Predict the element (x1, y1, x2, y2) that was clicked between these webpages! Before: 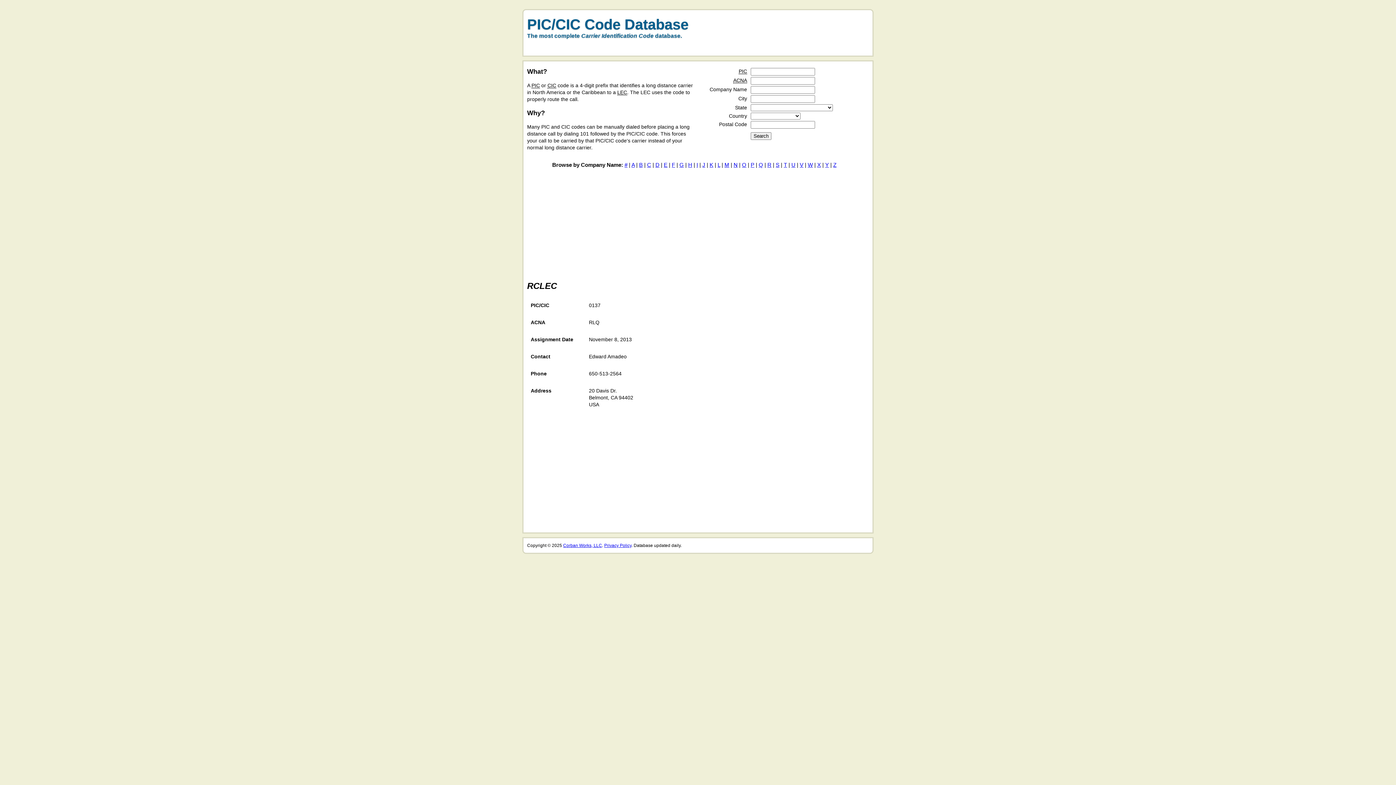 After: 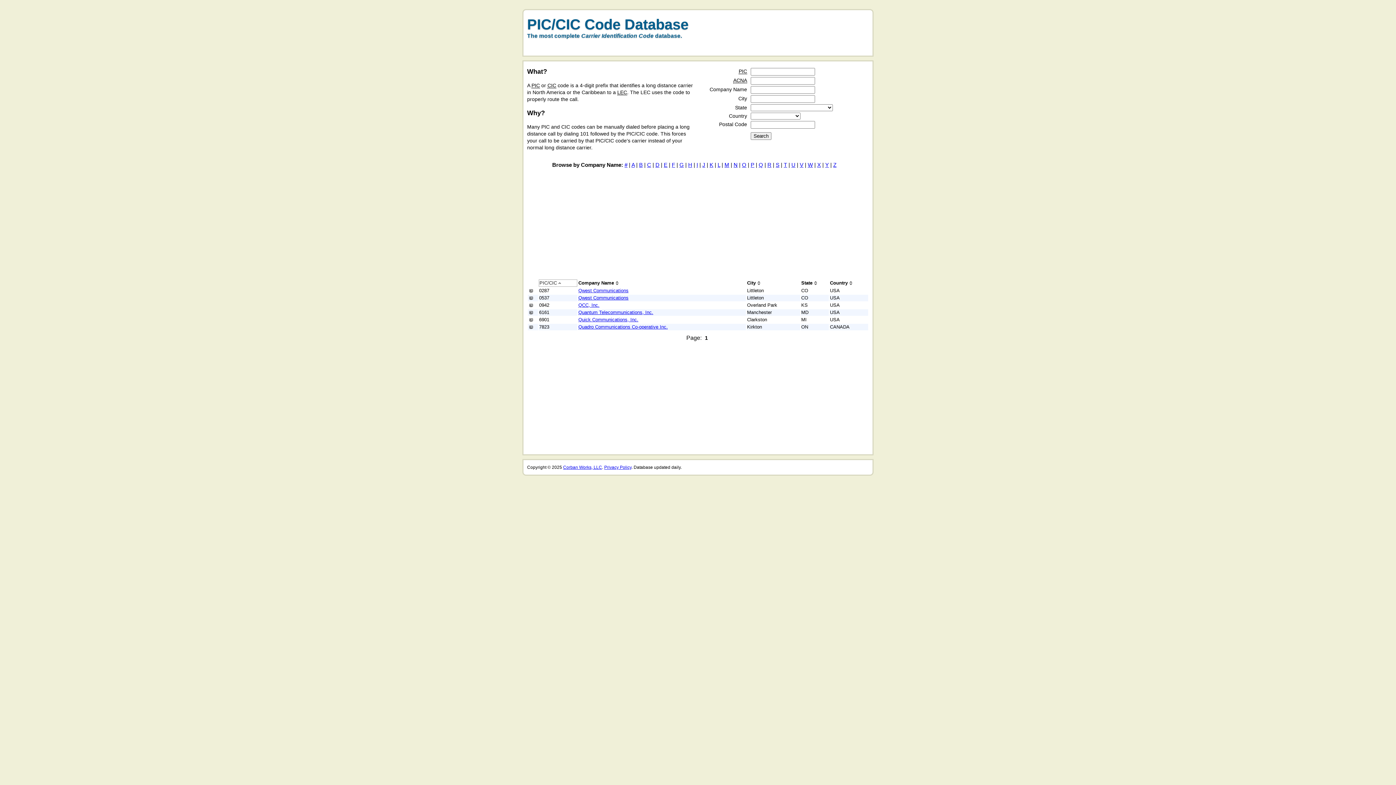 Action: bbox: (758, 161, 763, 168) label: Q